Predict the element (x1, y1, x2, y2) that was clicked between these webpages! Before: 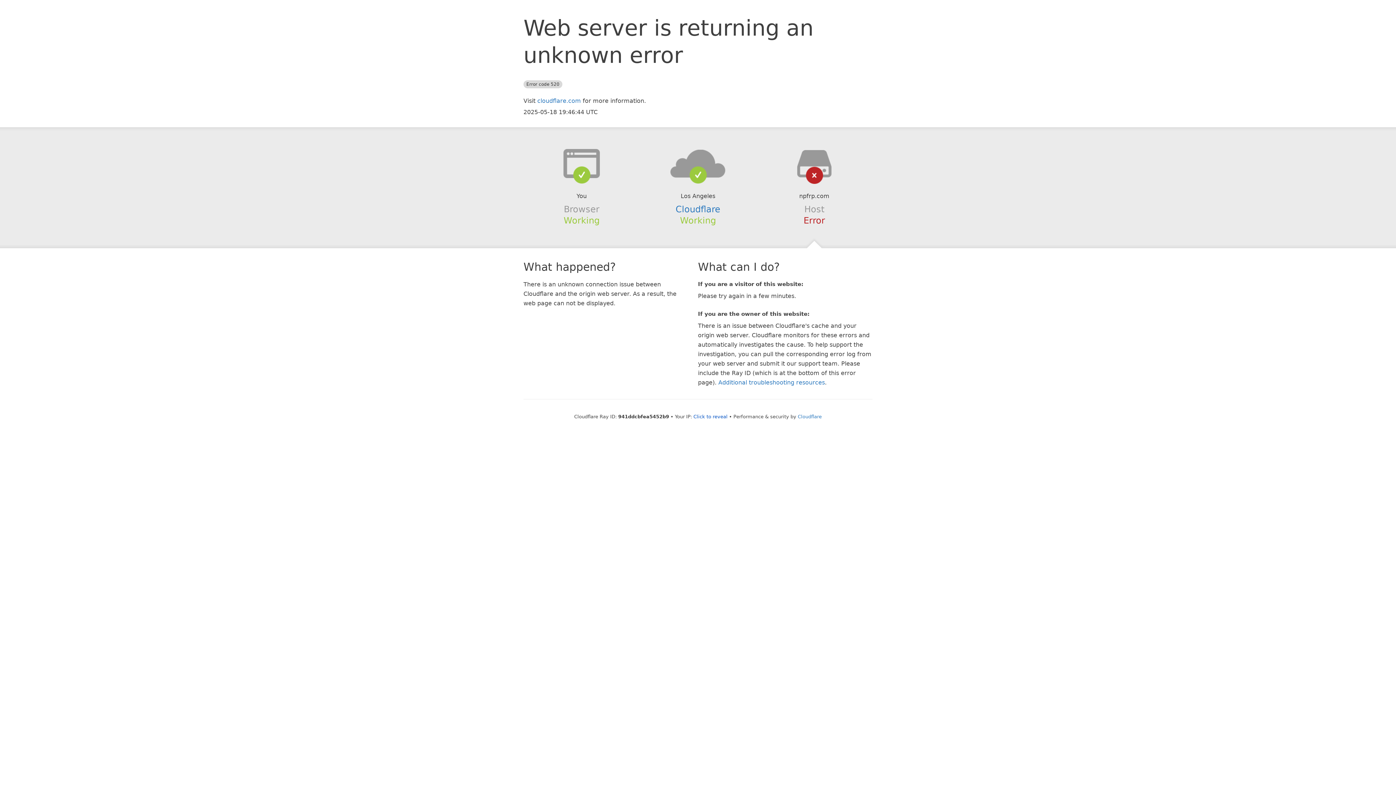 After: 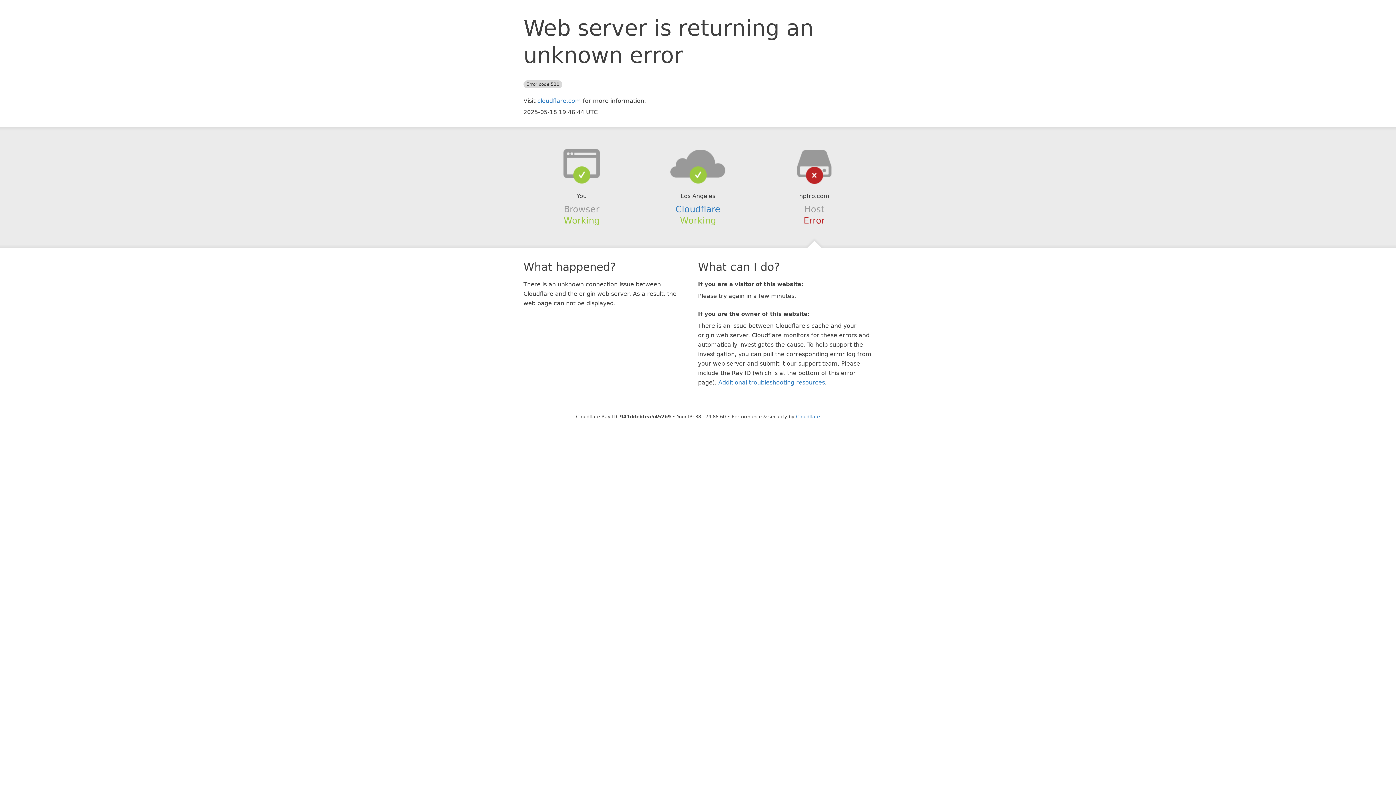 Action: label: Click to reveal bbox: (693, 414, 727, 419)